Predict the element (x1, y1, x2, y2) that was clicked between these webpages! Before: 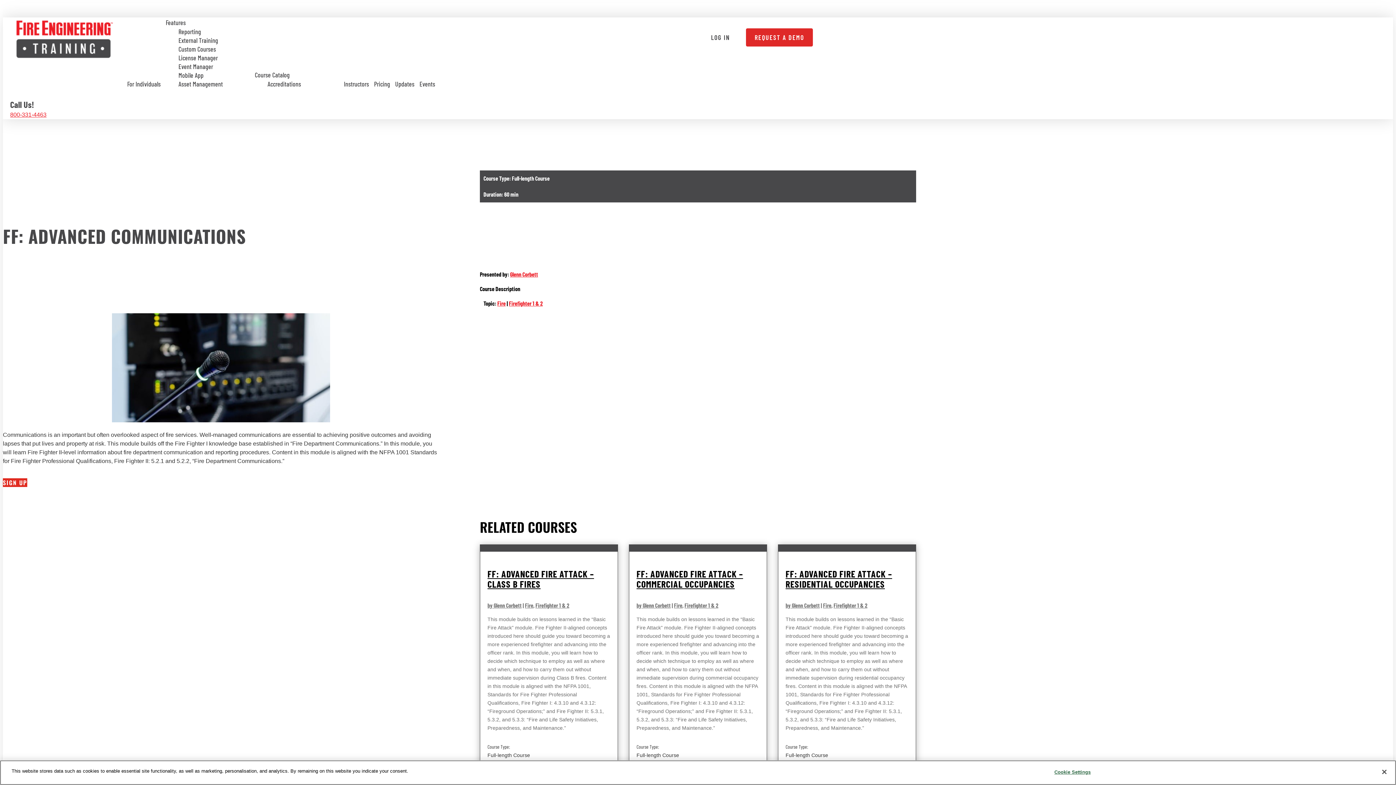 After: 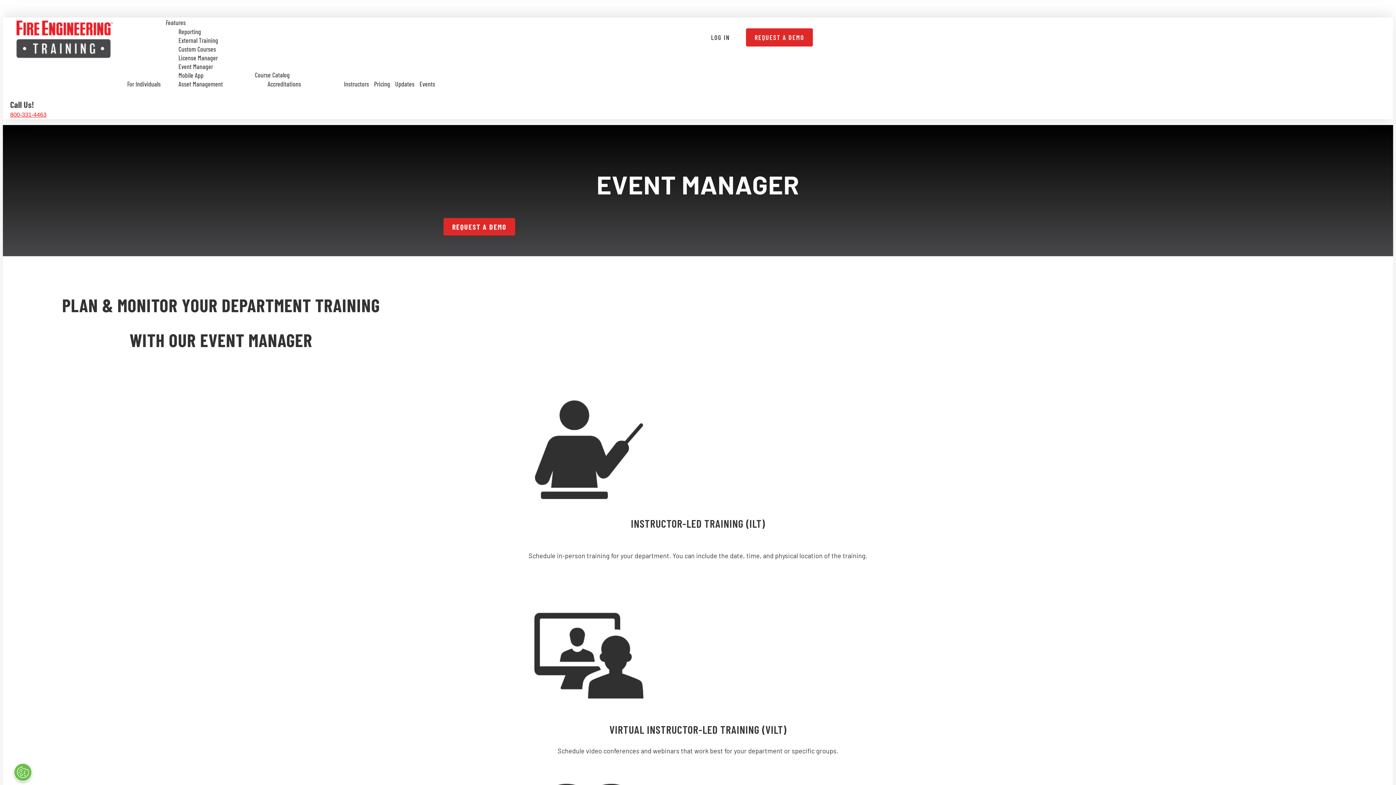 Action: label: Event Manager bbox: (178, 63, 251, 70)